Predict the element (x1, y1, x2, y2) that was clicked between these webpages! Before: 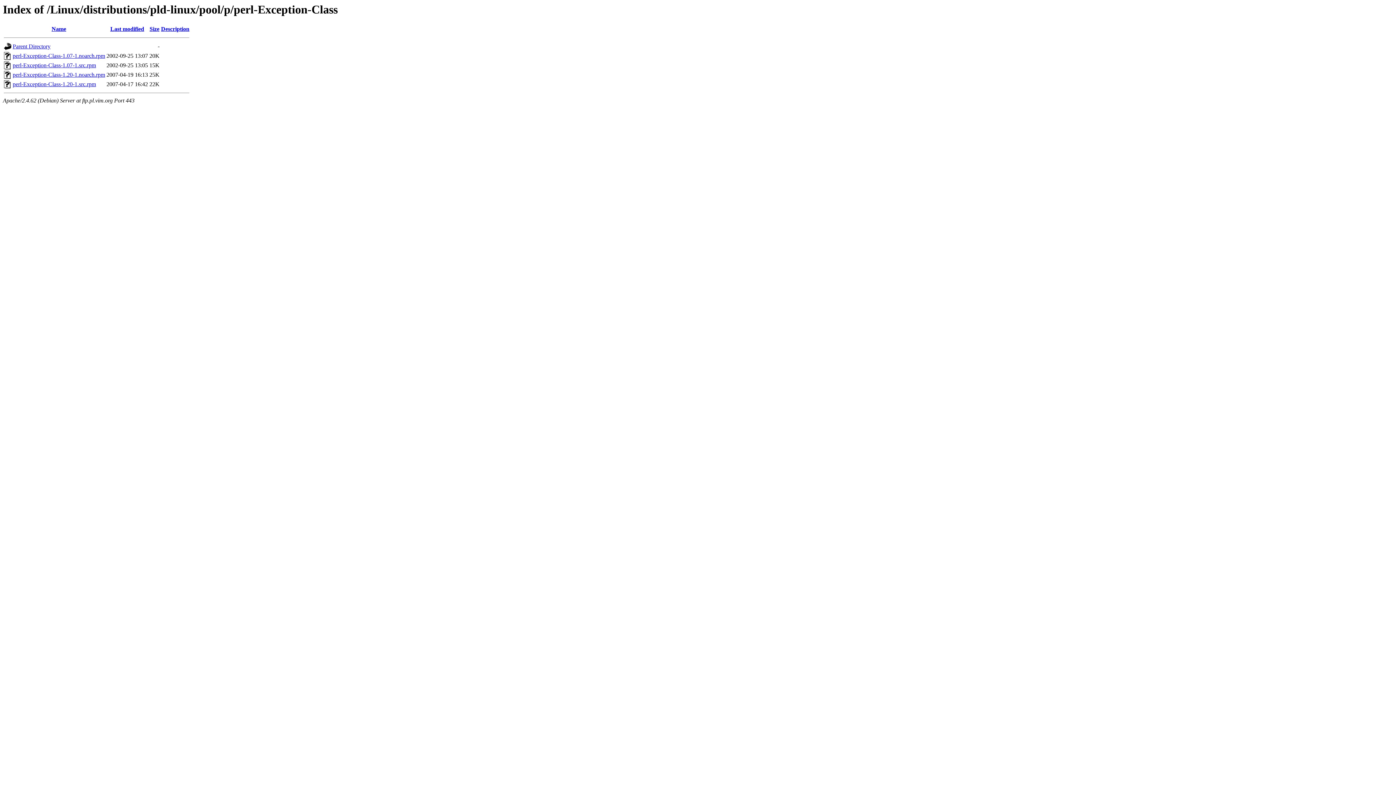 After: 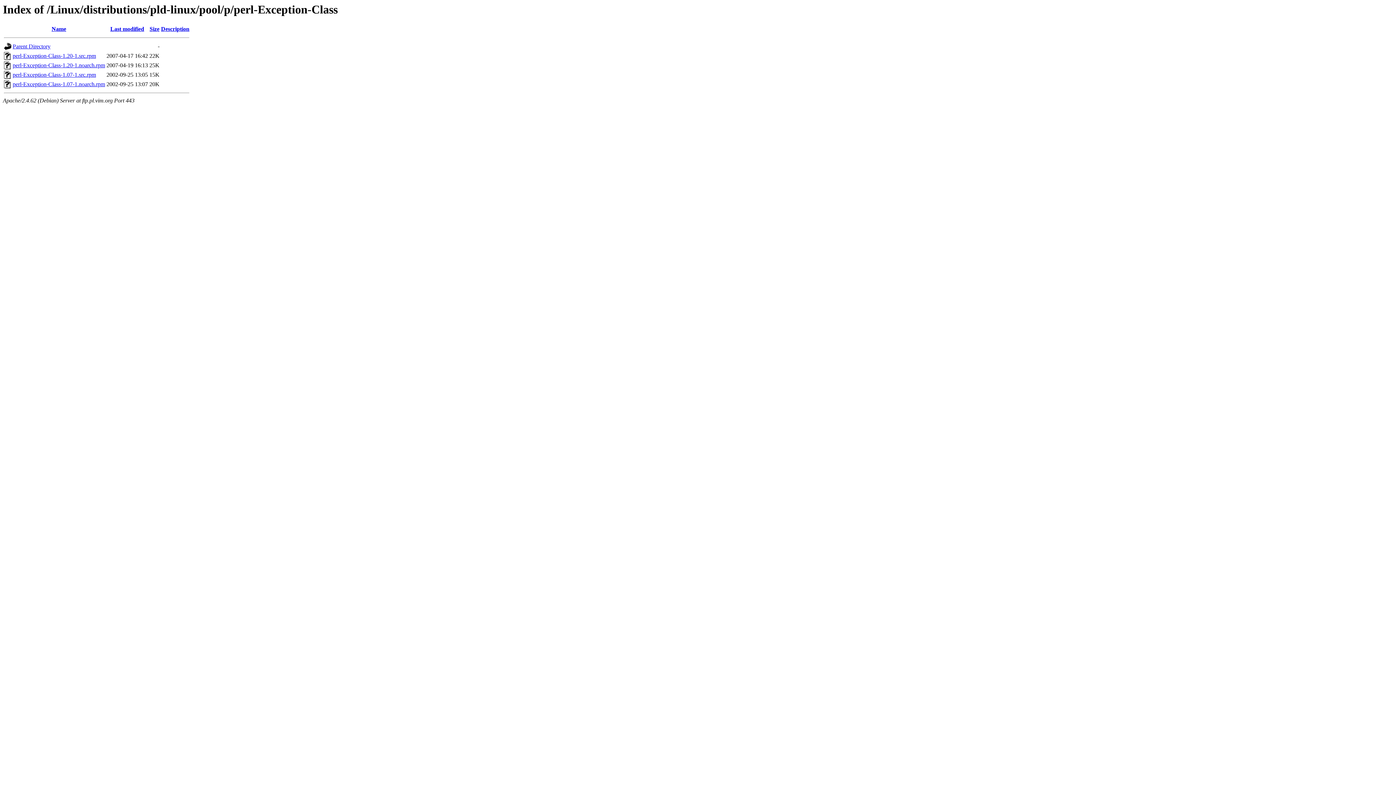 Action: bbox: (51, 25, 66, 32) label: Name